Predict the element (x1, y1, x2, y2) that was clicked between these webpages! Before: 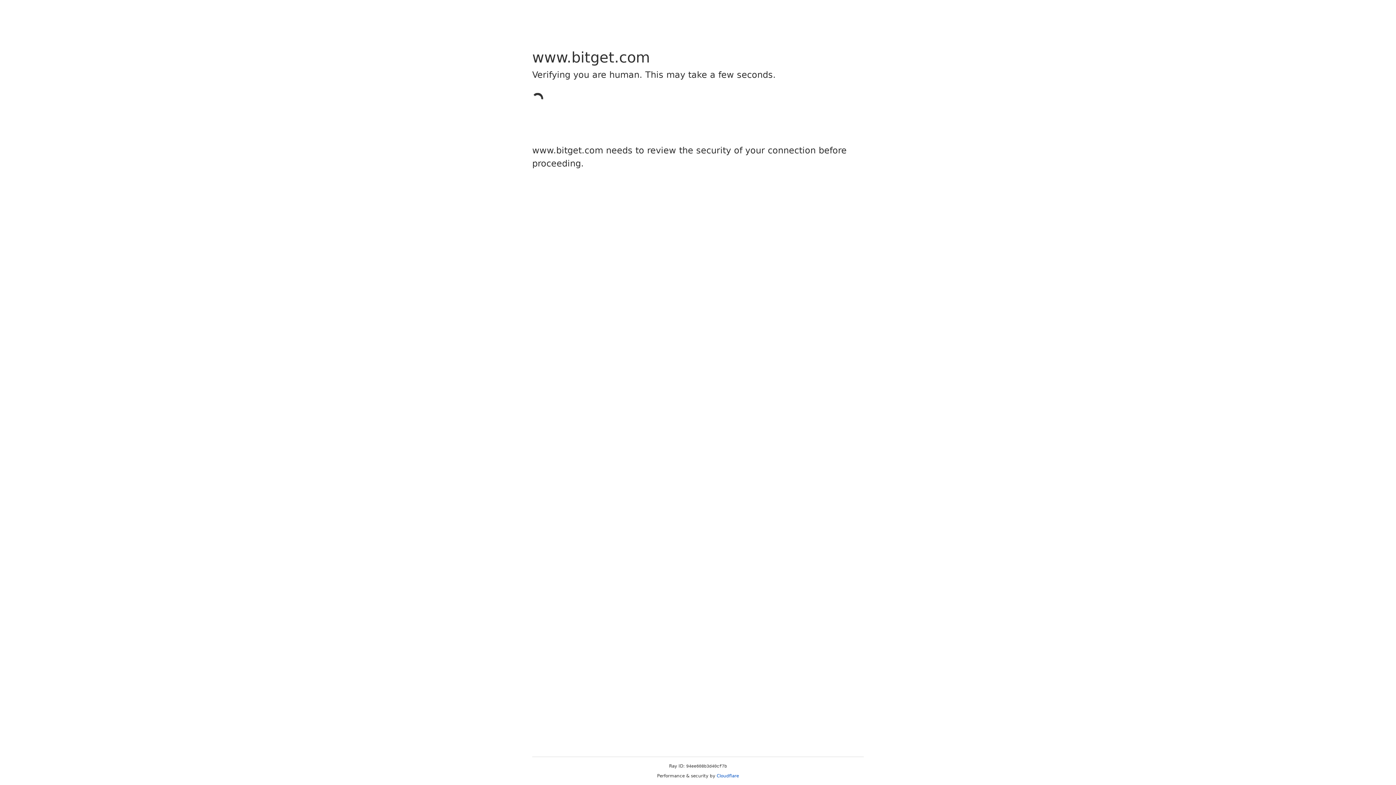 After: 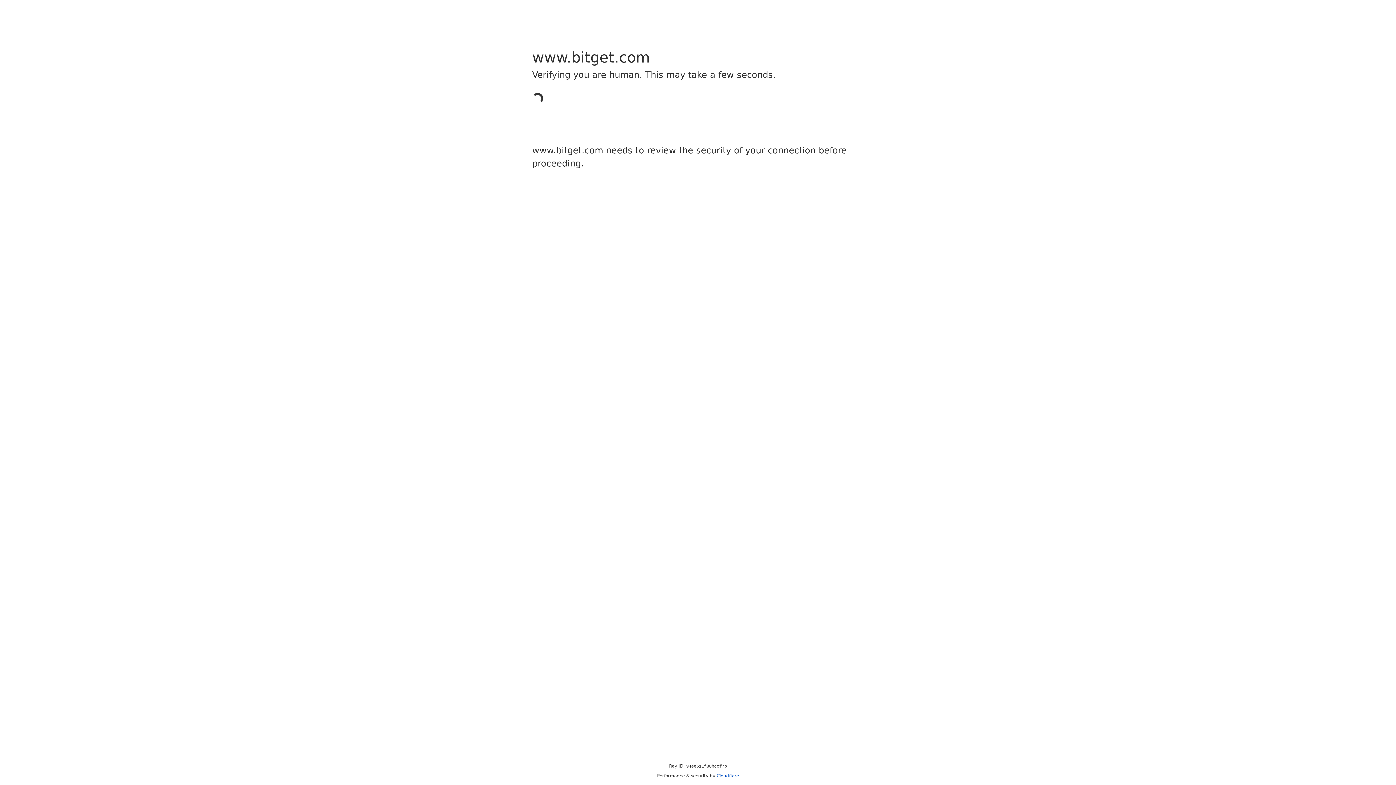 Action: label: Cloudflare bbox: (716, 773, 739, 778)